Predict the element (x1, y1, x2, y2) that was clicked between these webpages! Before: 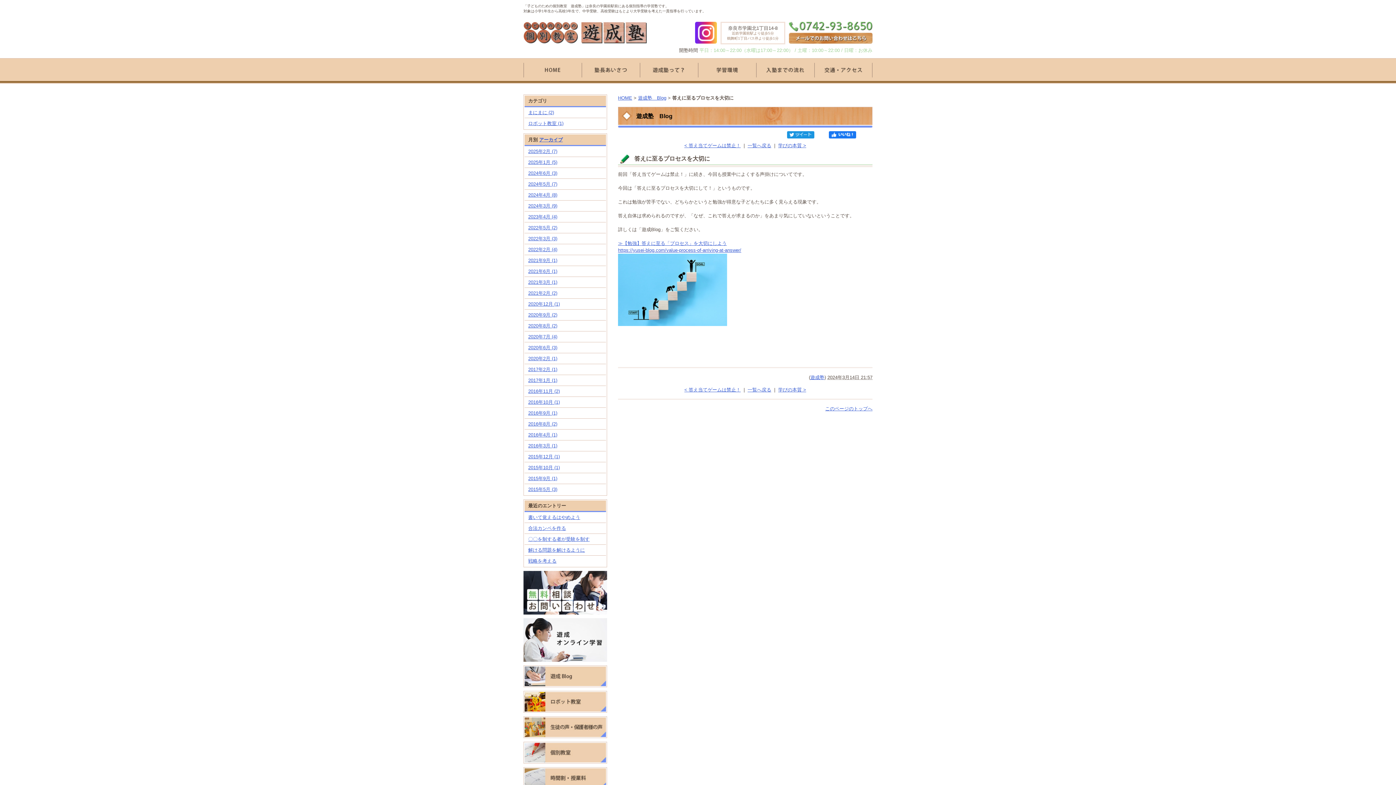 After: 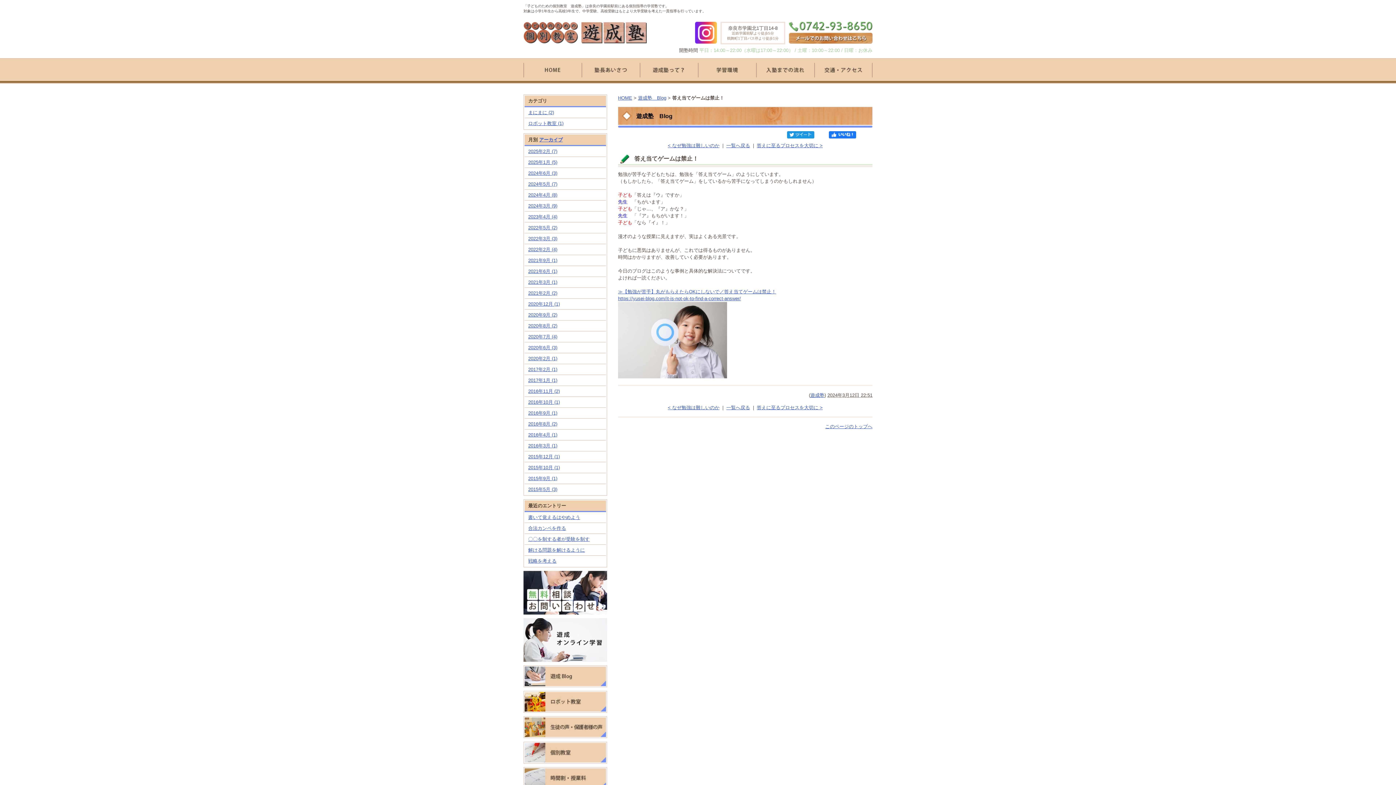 Action: label: < 答え当てゲームは禁止！ bbox: (684, 387, 740, 392)